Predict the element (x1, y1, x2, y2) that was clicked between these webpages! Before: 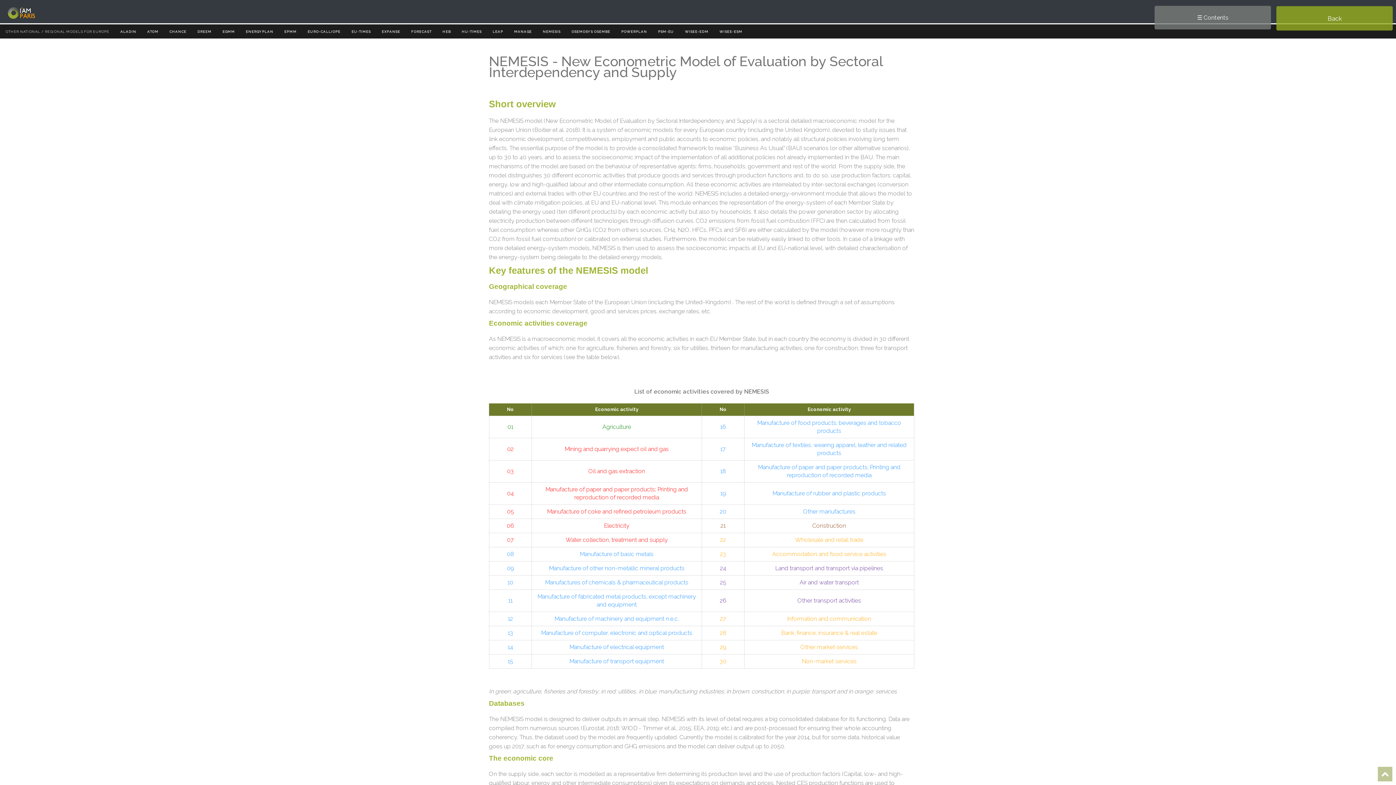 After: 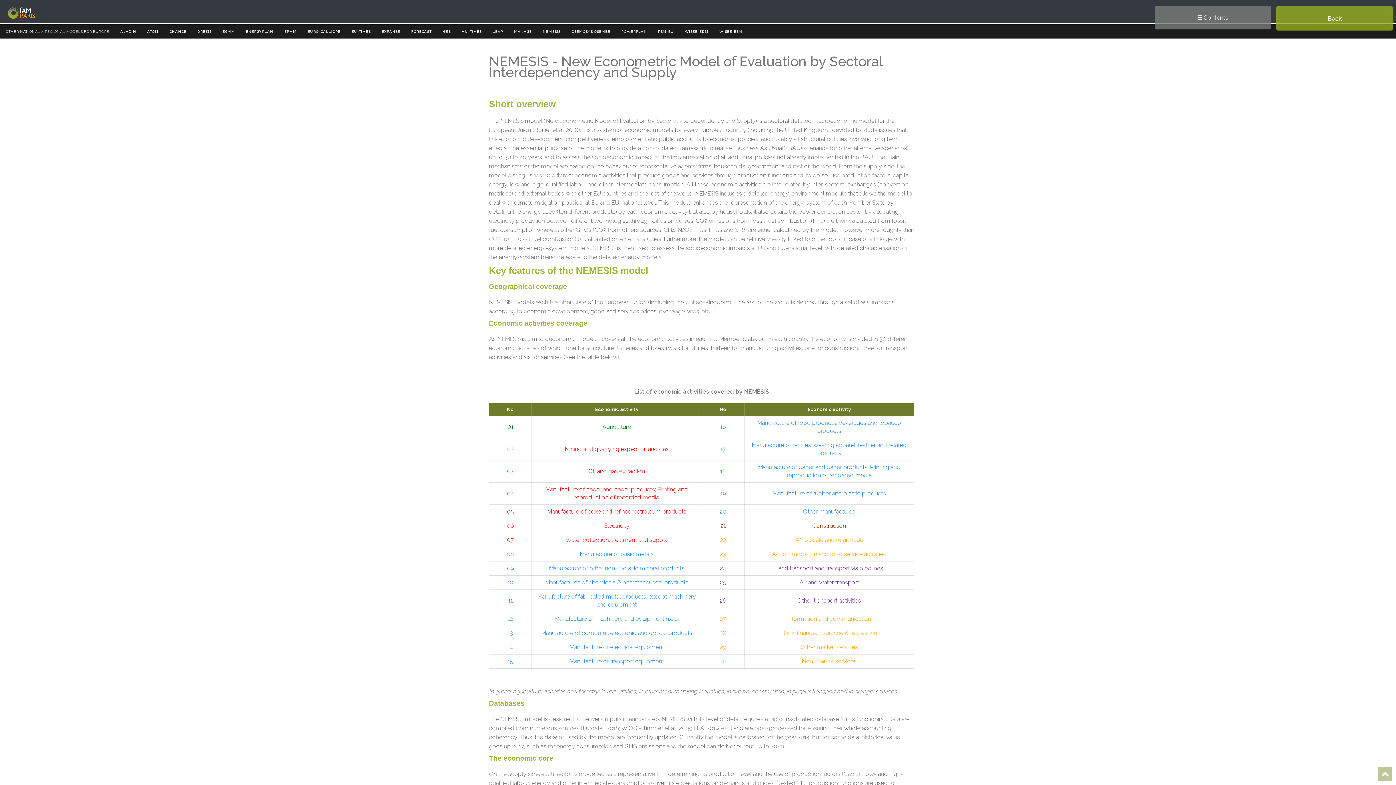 Action: bbox: (232, 0, 1163, 0)